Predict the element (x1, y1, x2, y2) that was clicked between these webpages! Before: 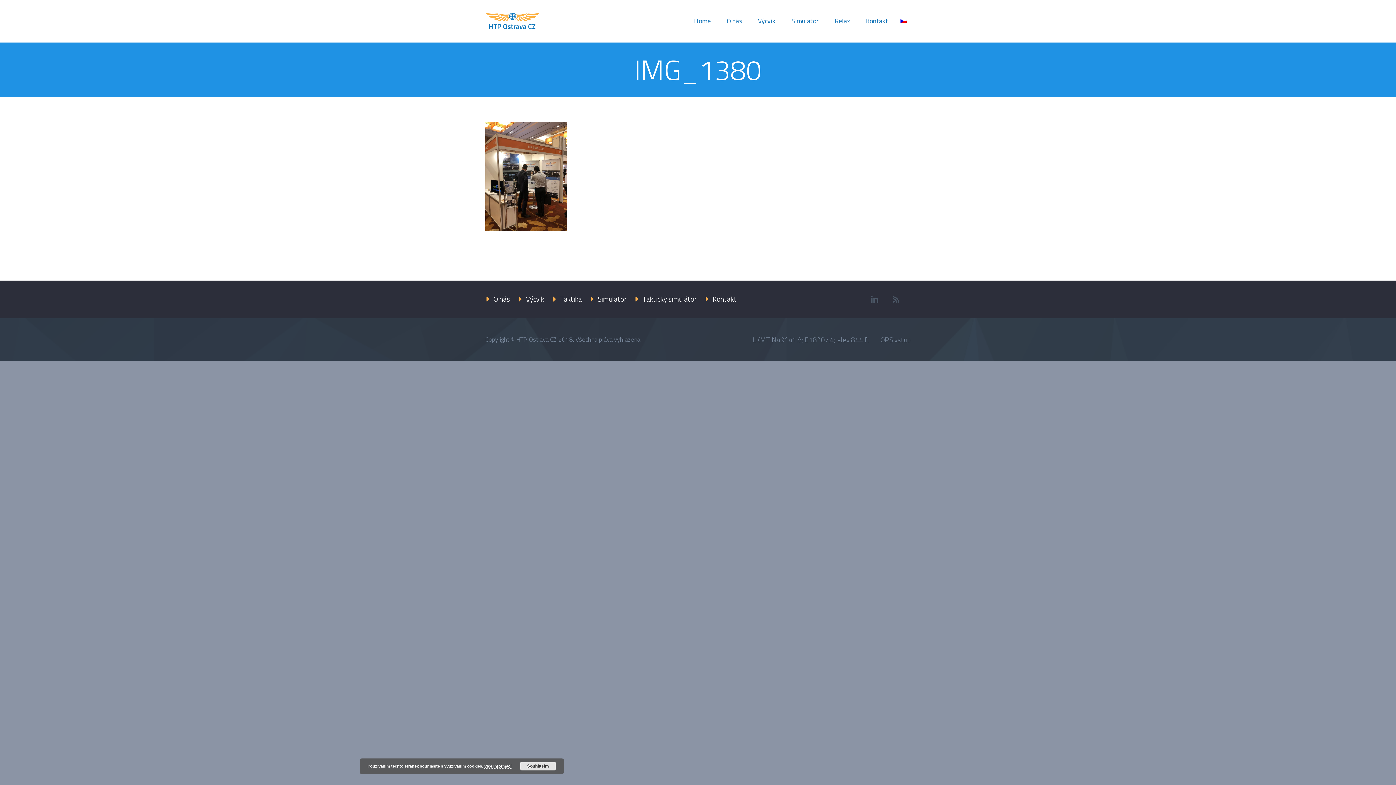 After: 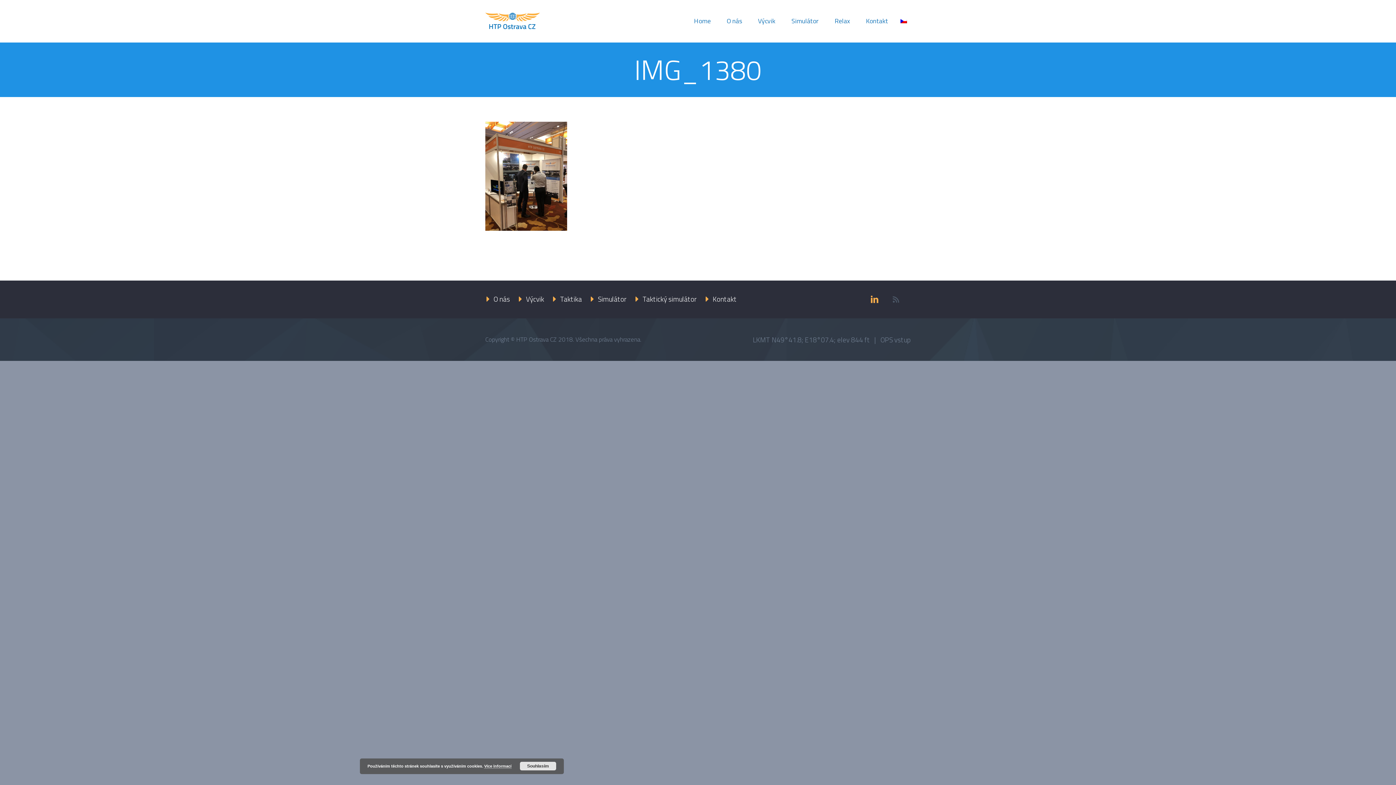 Action: bbox: (869, 290, 880, 308) label: linkedin